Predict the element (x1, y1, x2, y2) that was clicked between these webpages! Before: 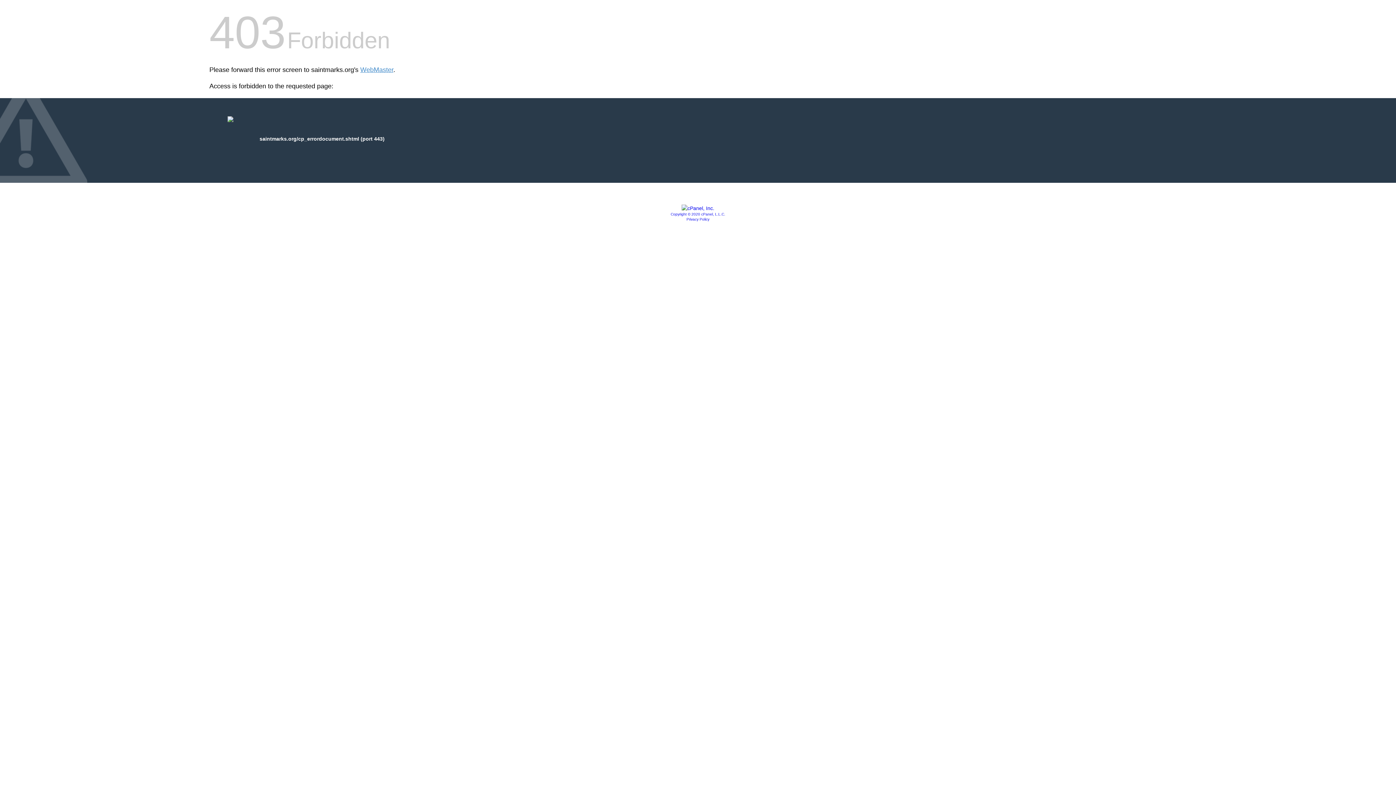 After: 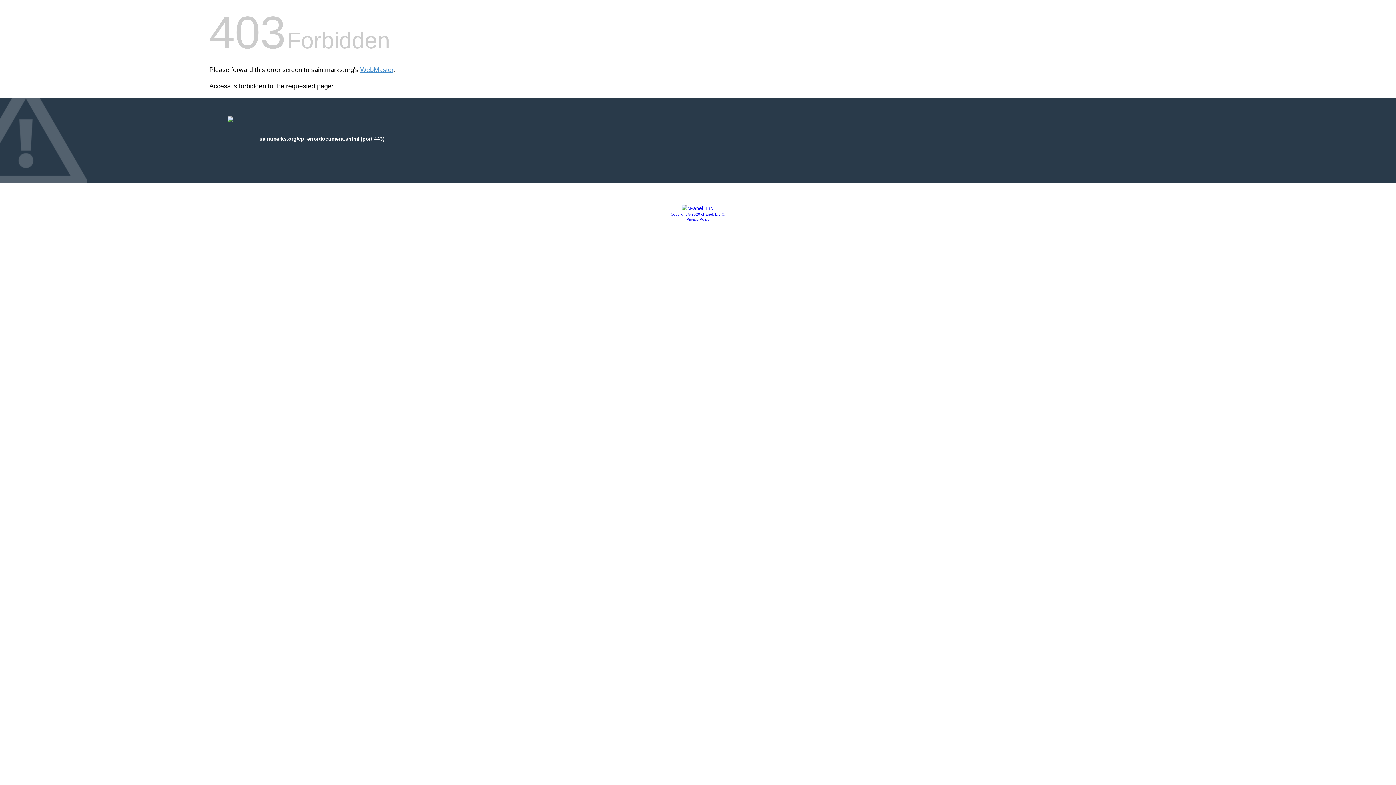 Action: bbox: (681, 205, 714, 211)